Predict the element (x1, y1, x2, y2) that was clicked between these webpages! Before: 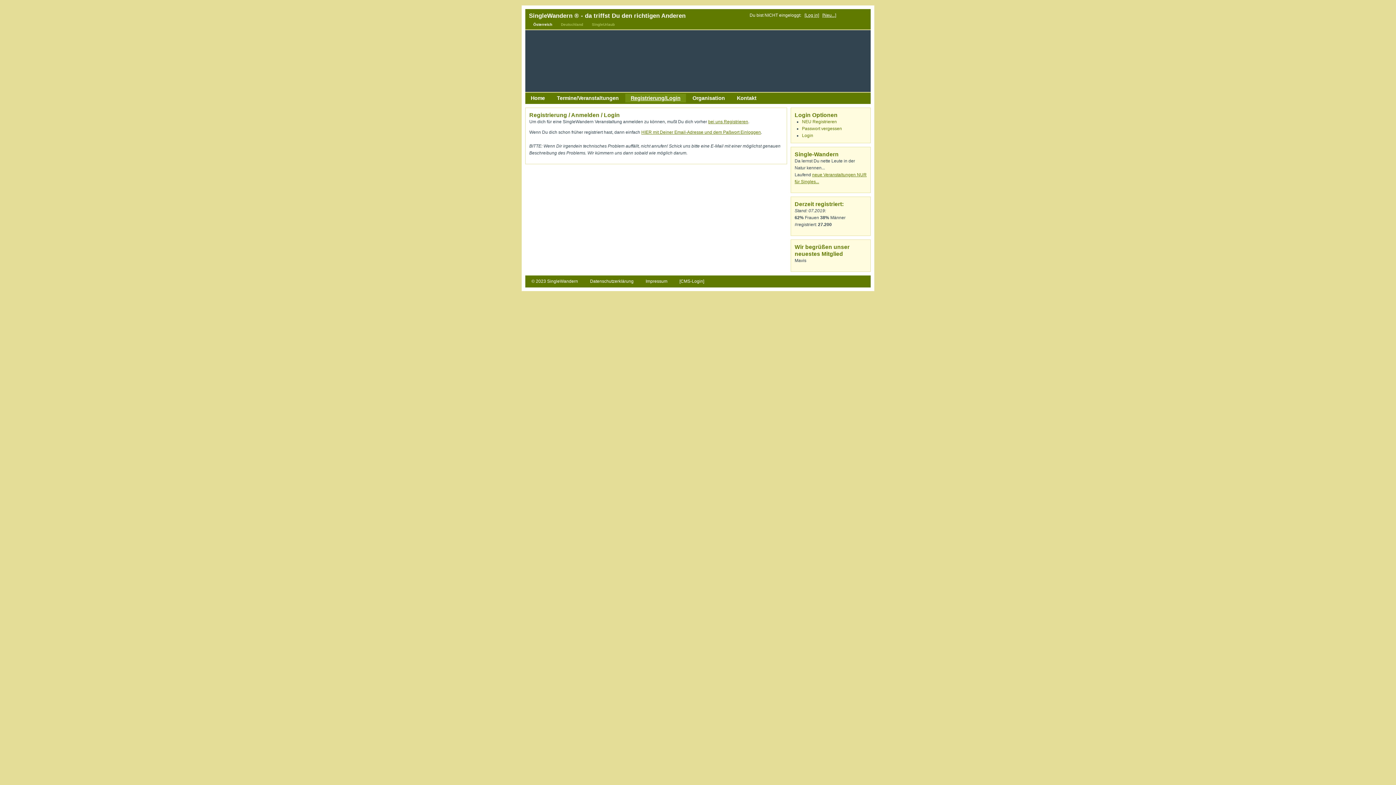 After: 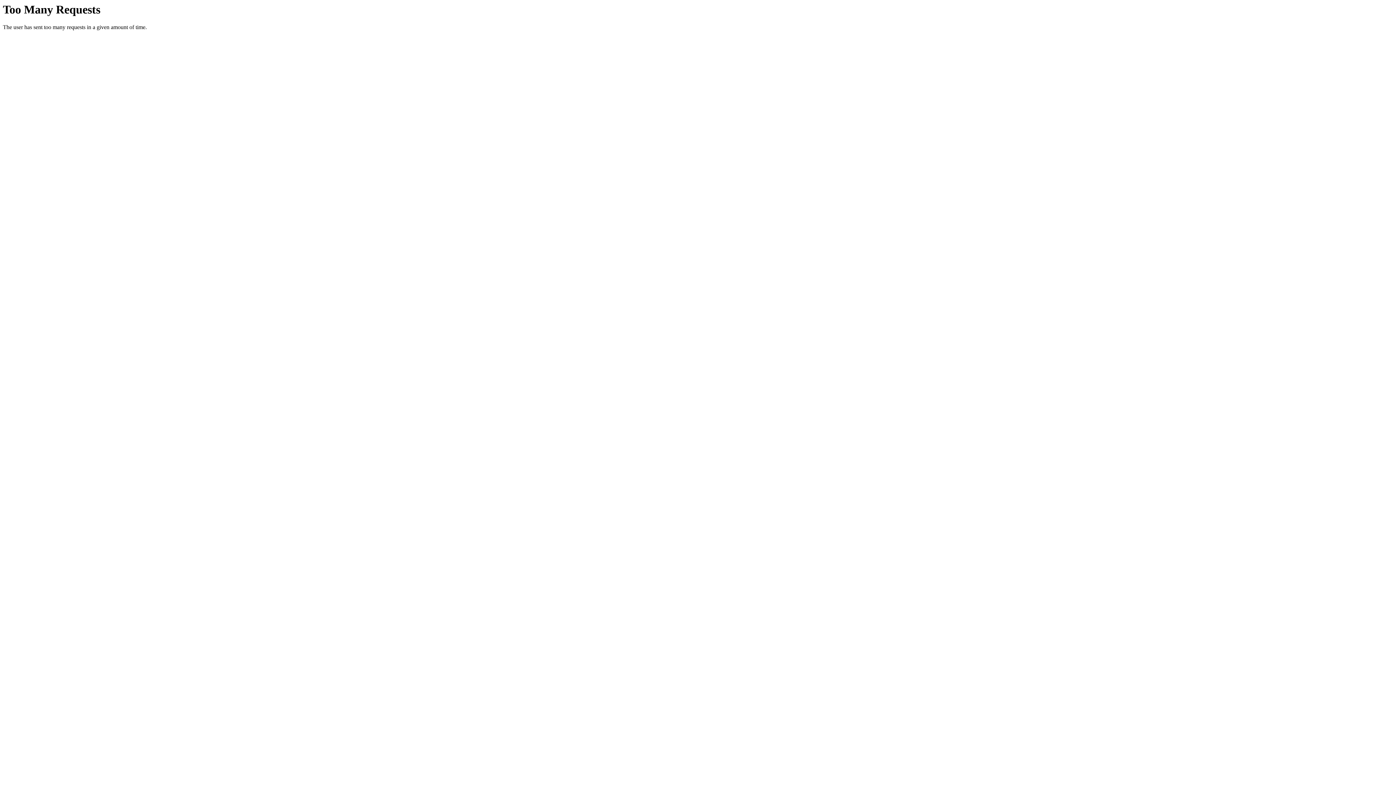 Action: label: Österreich bbox: (529, 22, 556, 29)